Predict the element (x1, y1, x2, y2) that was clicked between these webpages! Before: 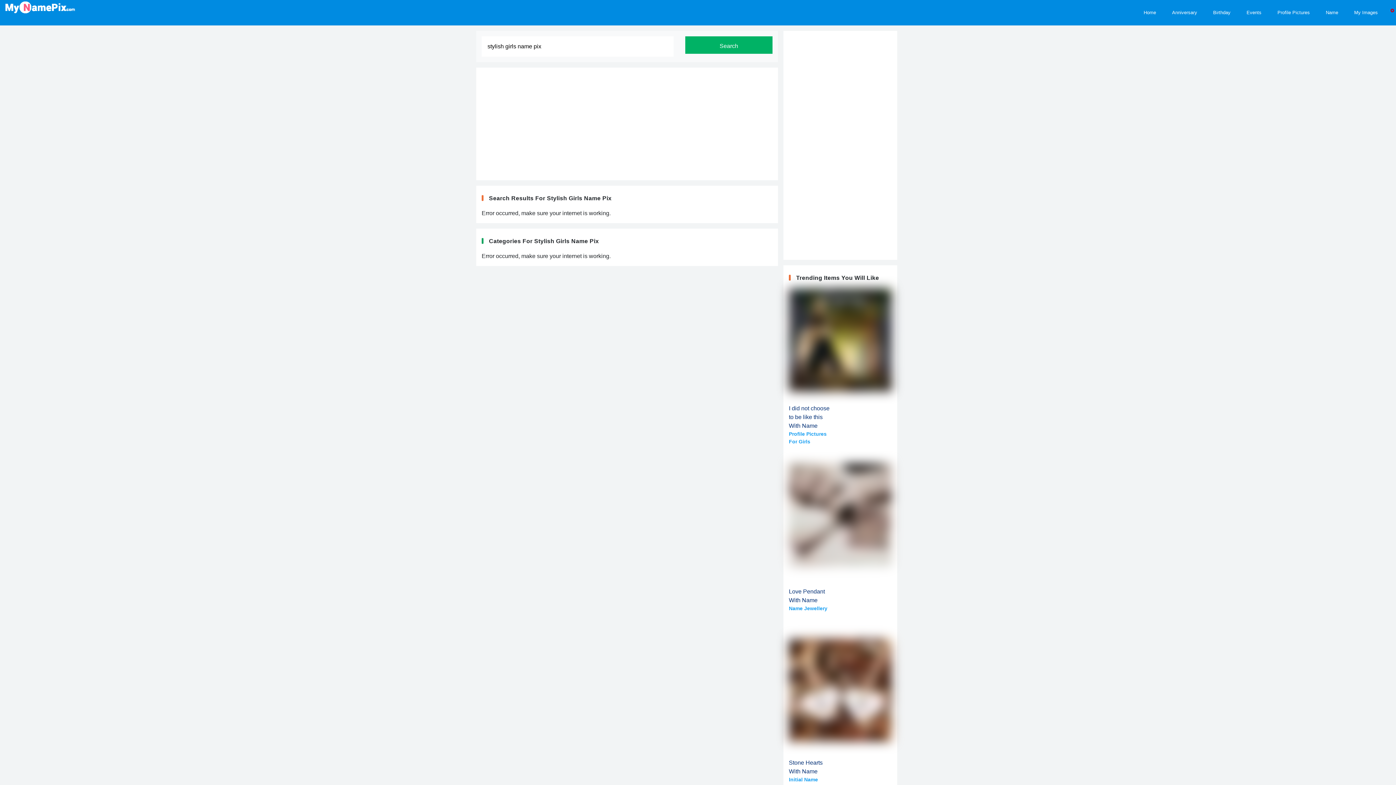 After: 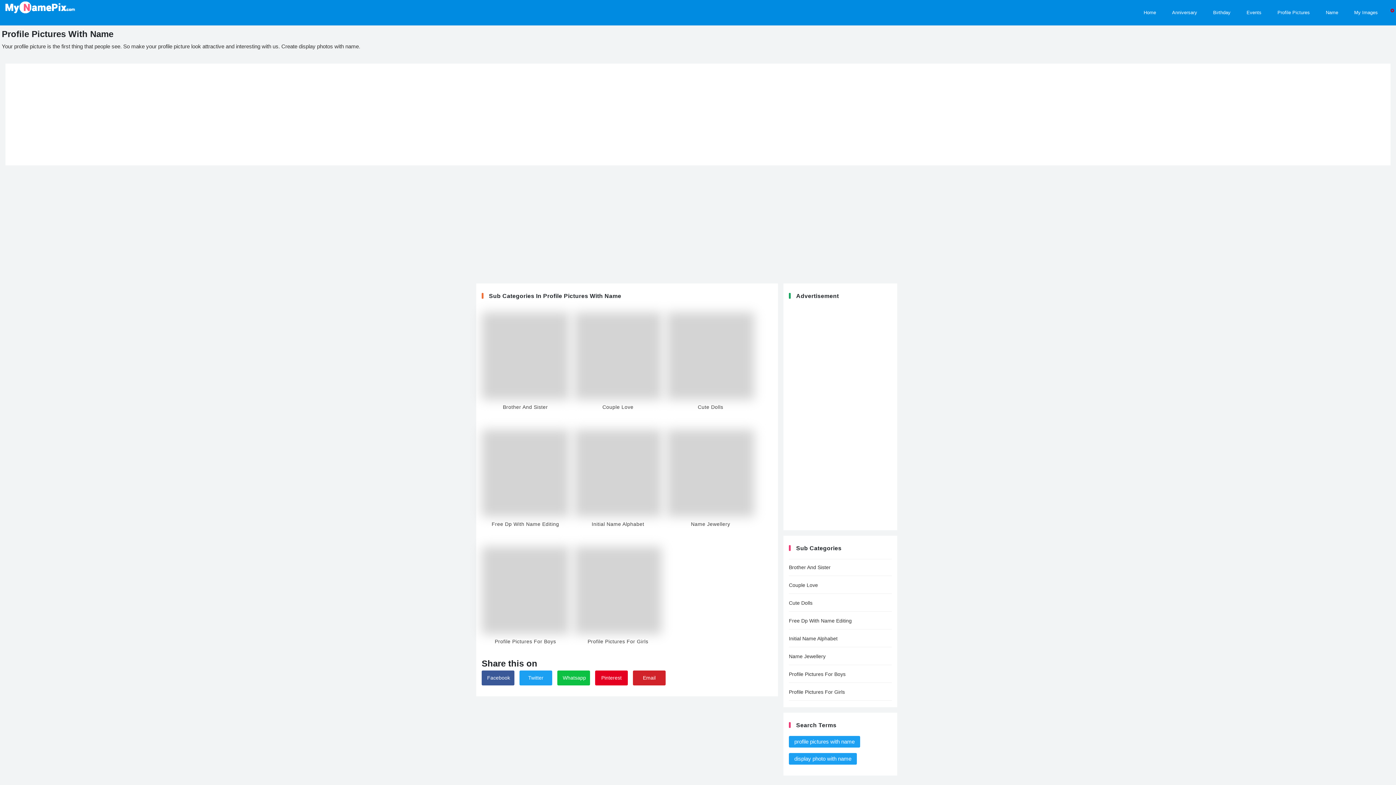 Action: bbox: (1270, 0, 1317, 14) label: Customize Profile Pictures